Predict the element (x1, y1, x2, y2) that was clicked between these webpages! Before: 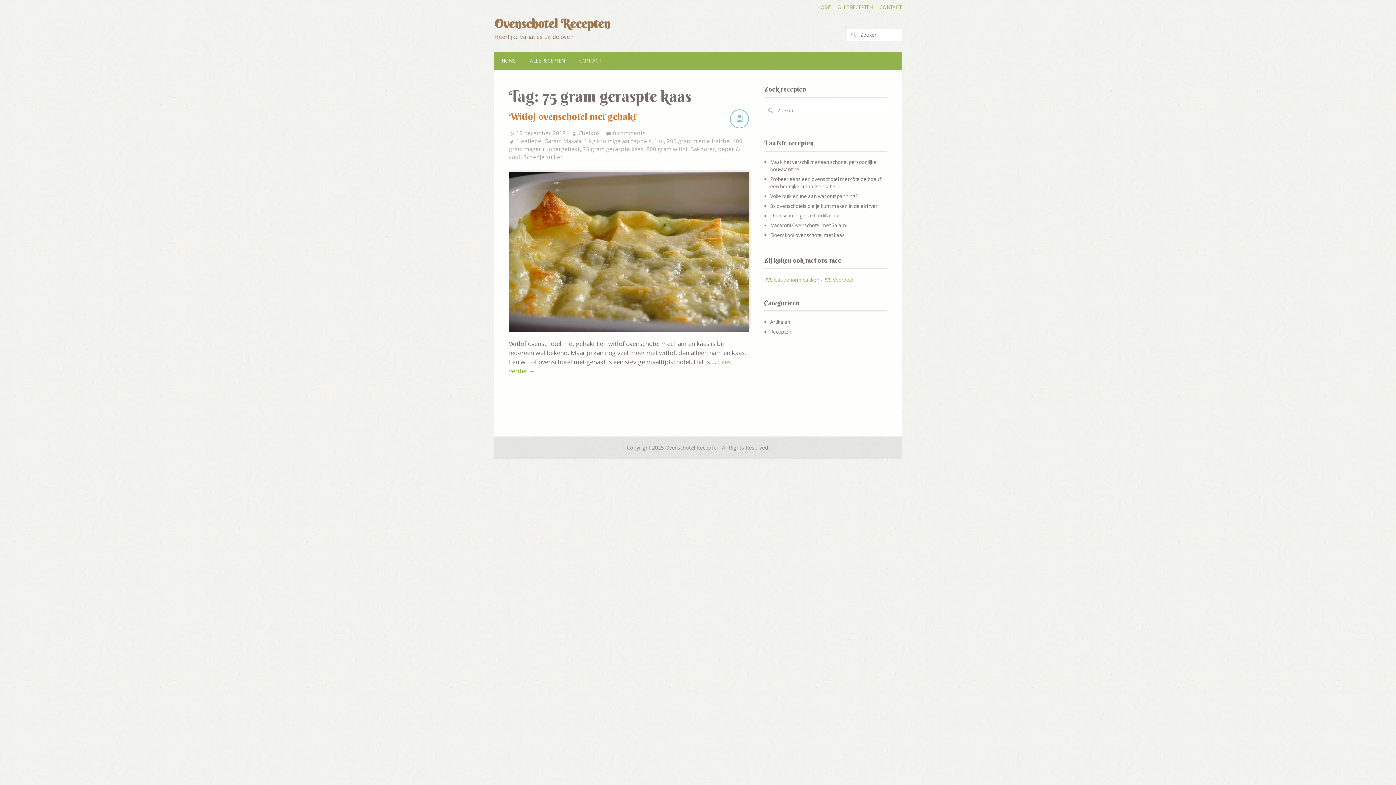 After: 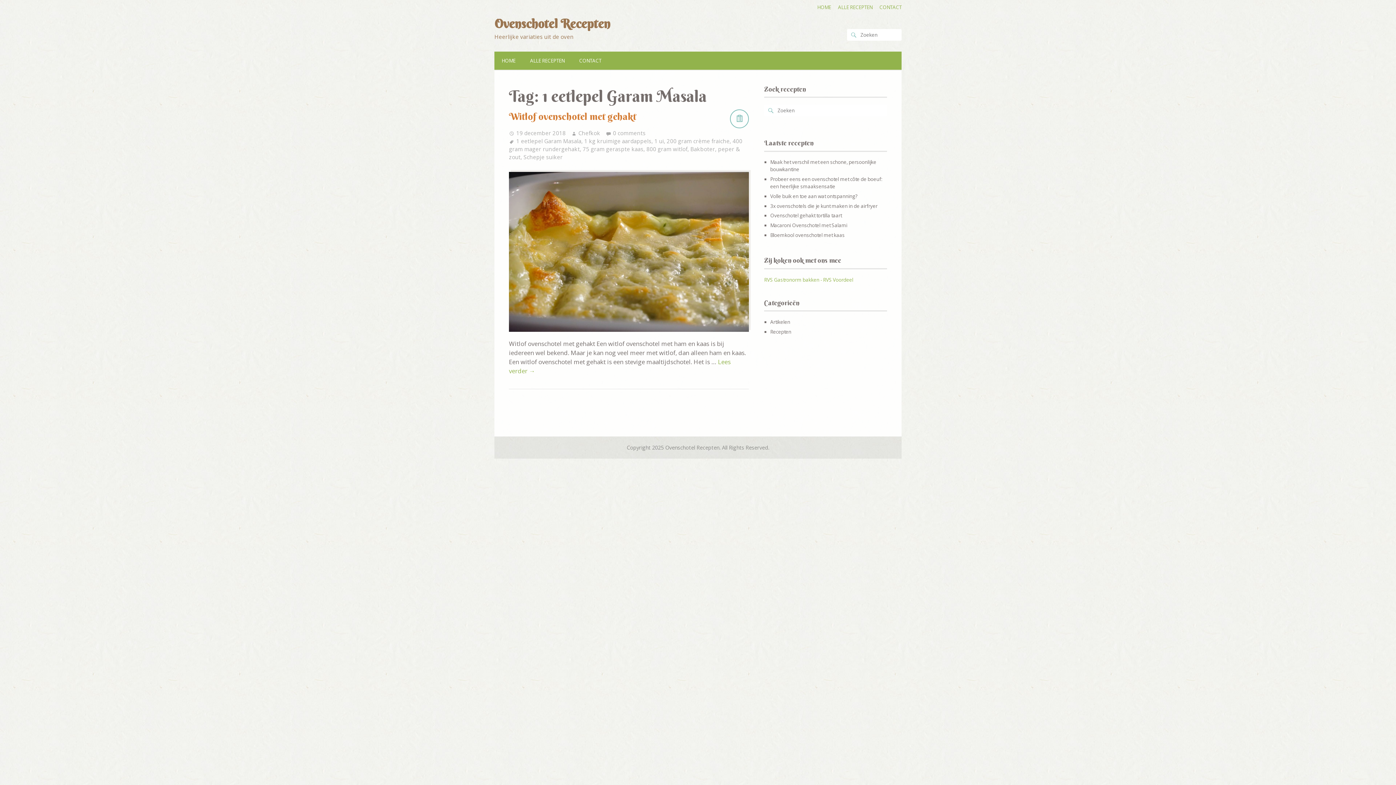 Action: bbox: (516, 137, 581, 144) label: 1 eetlepel Garam Masala